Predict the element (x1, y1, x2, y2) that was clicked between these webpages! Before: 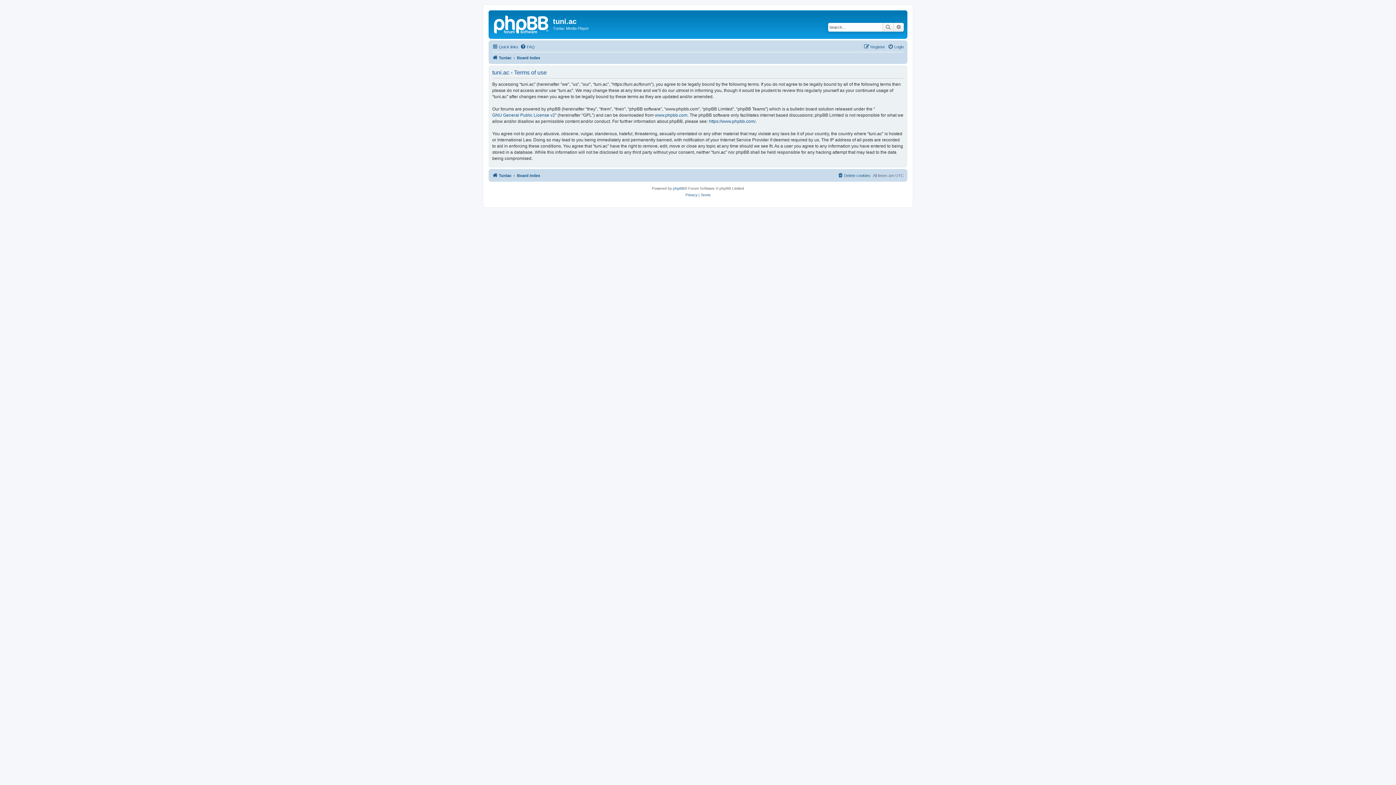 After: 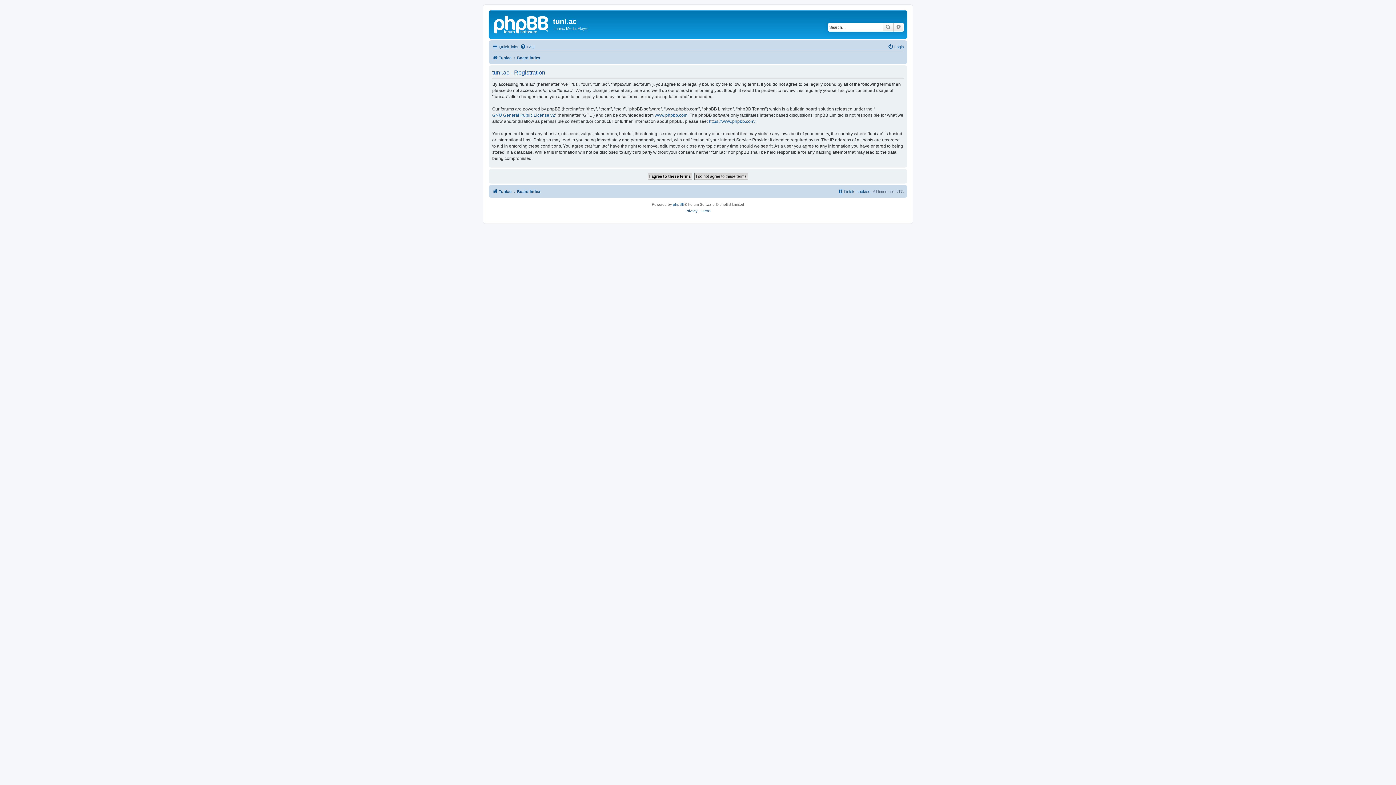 Action: bbox: (864, 42, 885, 51) label: Register